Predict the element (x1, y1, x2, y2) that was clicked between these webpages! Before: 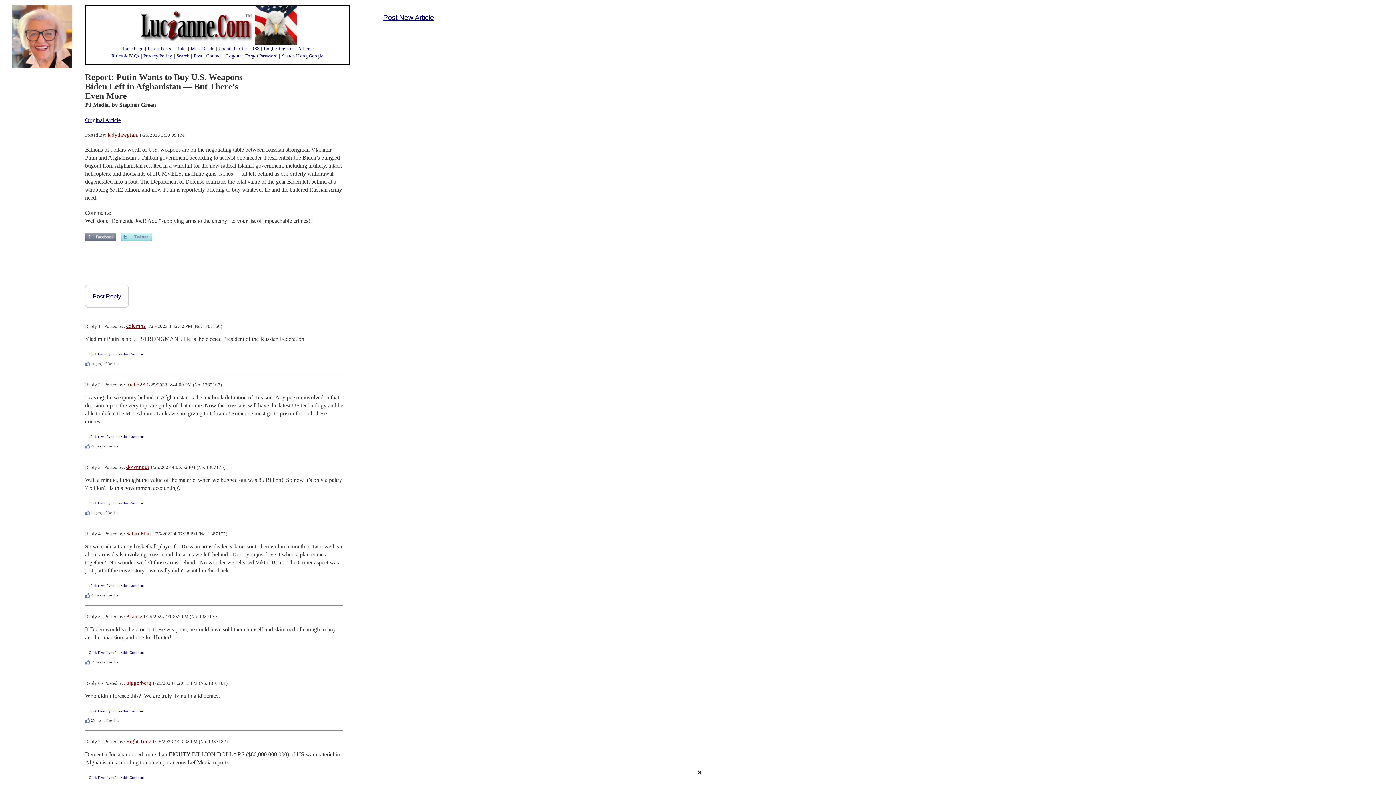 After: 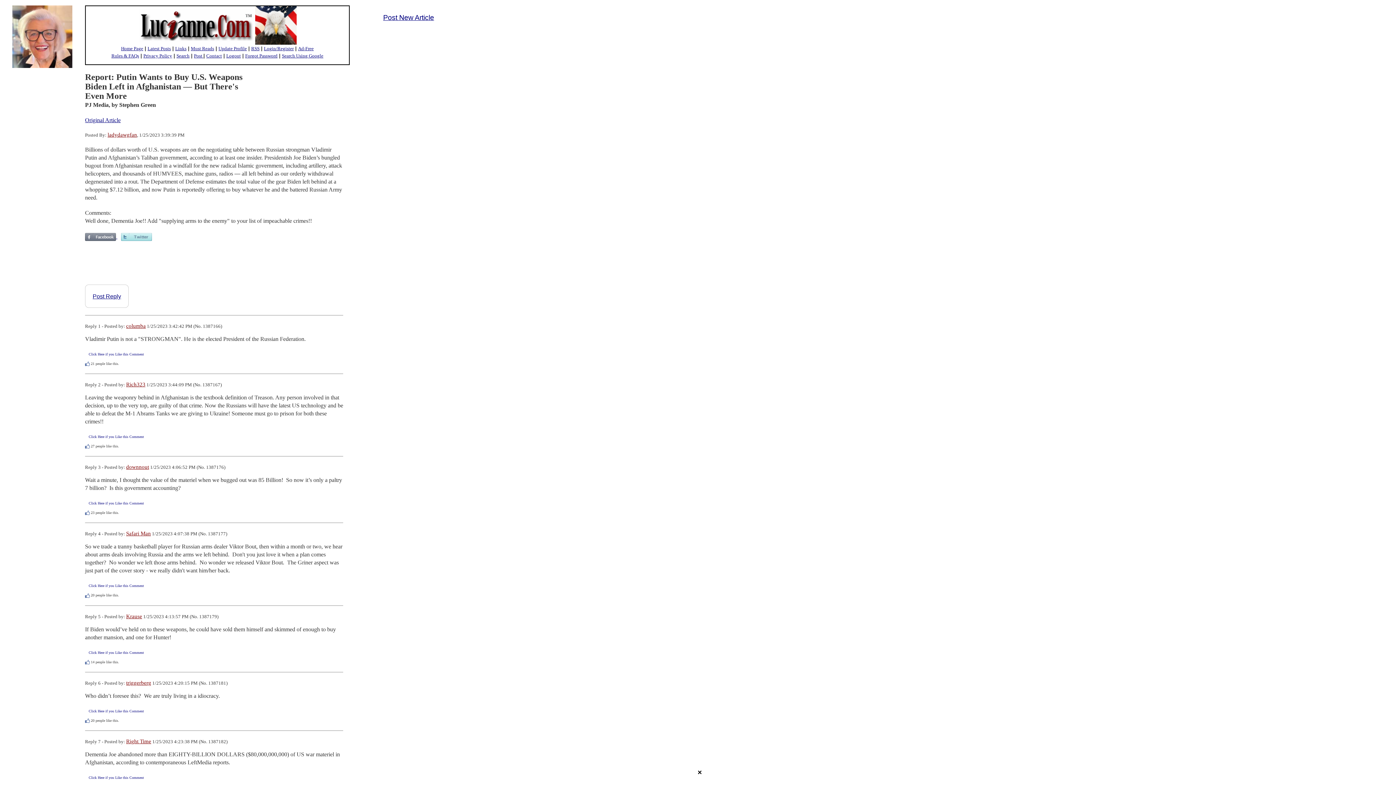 Action: bbox: (121, 233, 152, 239)